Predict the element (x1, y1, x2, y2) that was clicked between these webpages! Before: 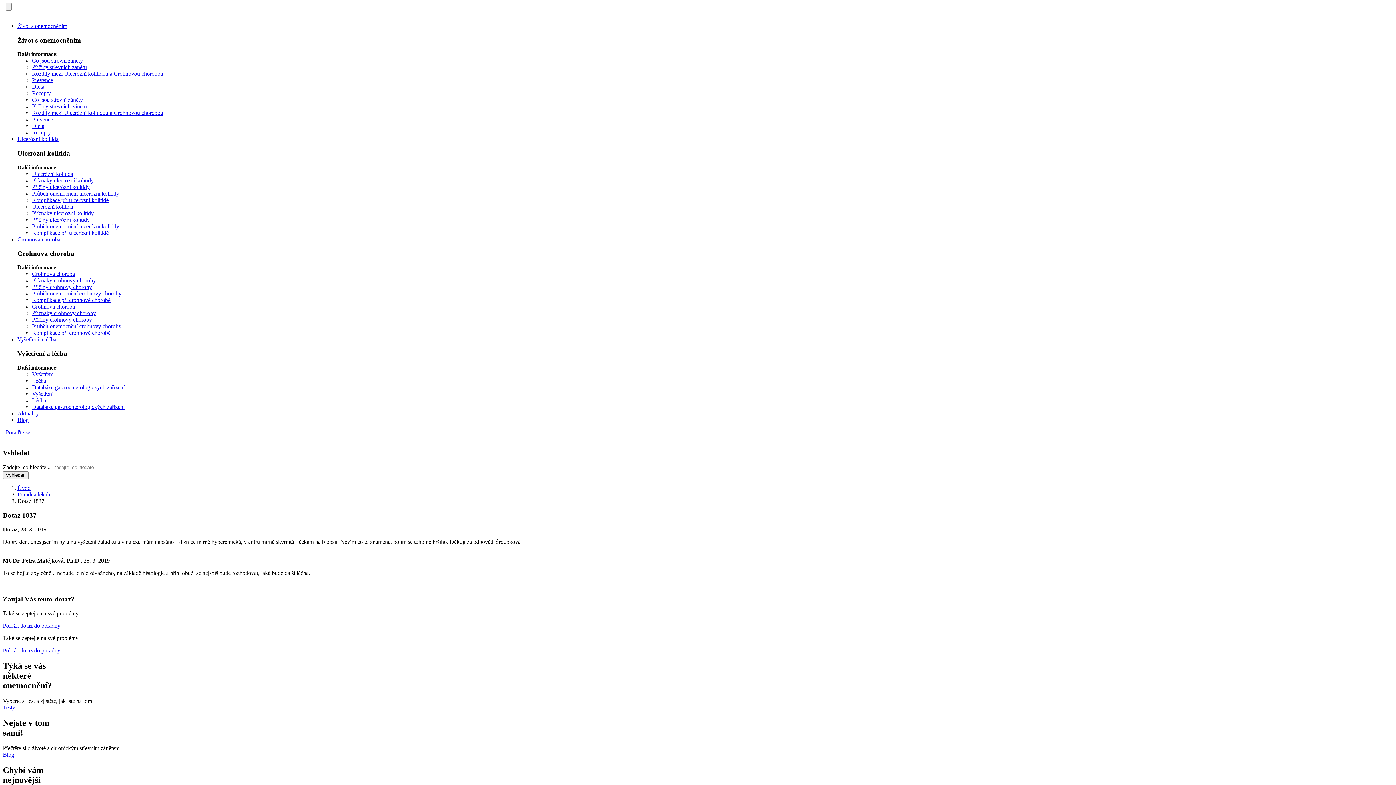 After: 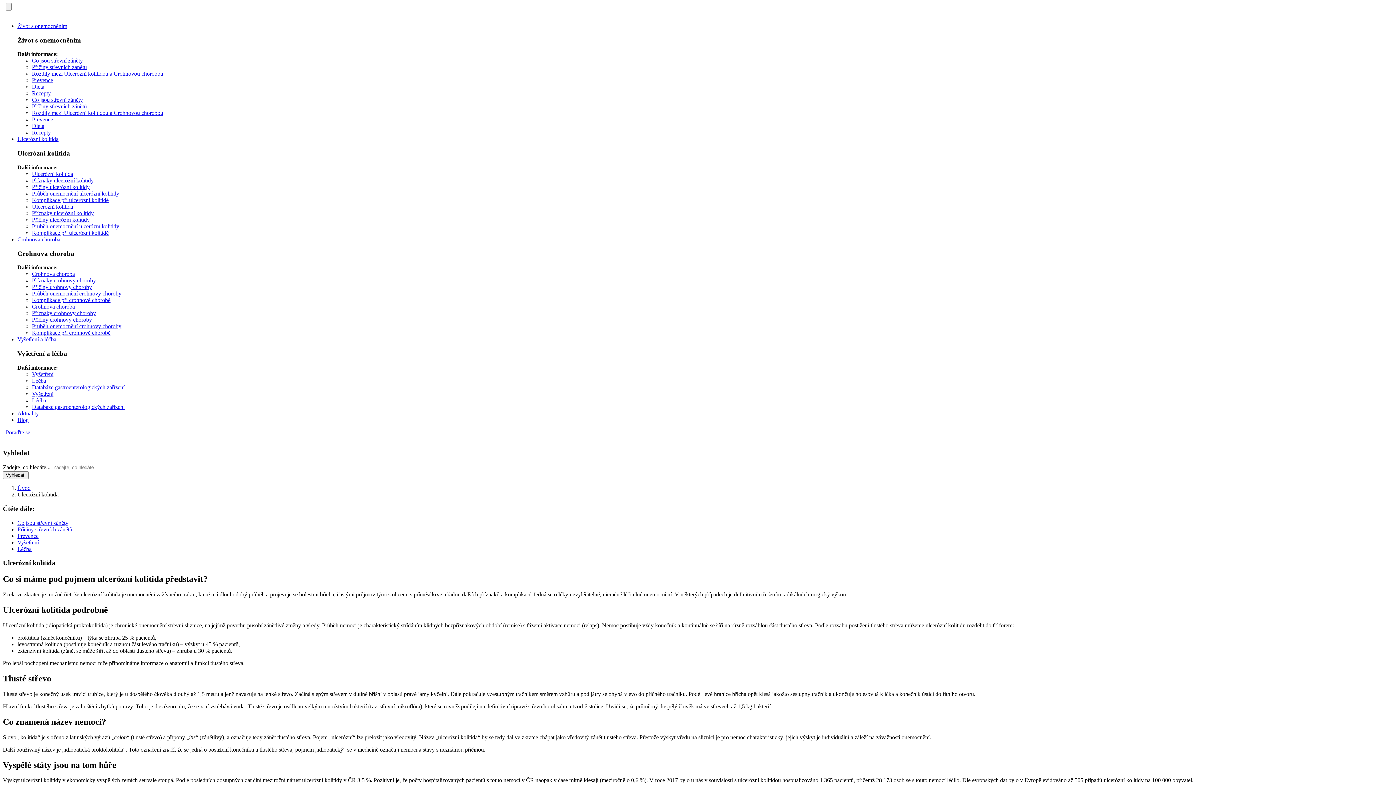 Action: label: Ulcerózní kolitida bbox: (32, 203, 73, 209)